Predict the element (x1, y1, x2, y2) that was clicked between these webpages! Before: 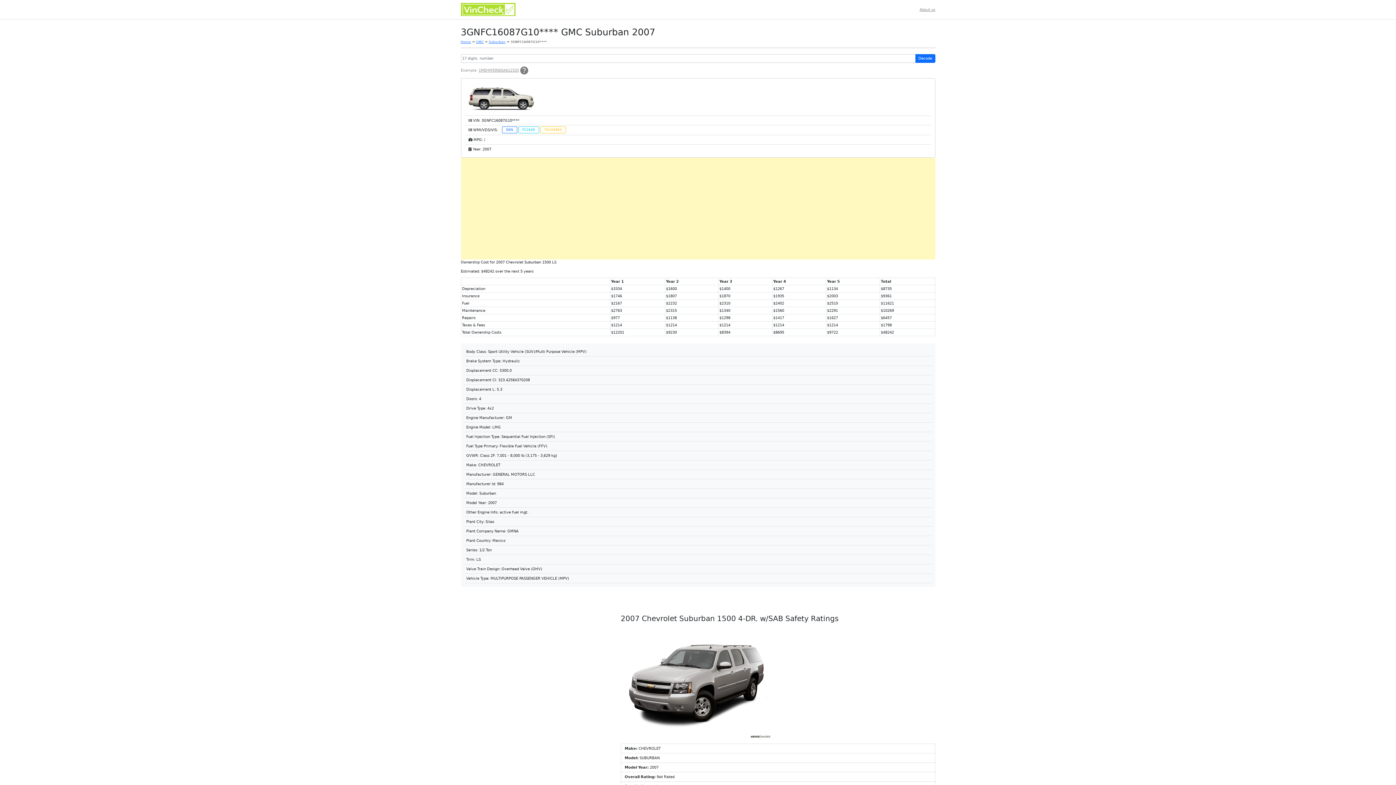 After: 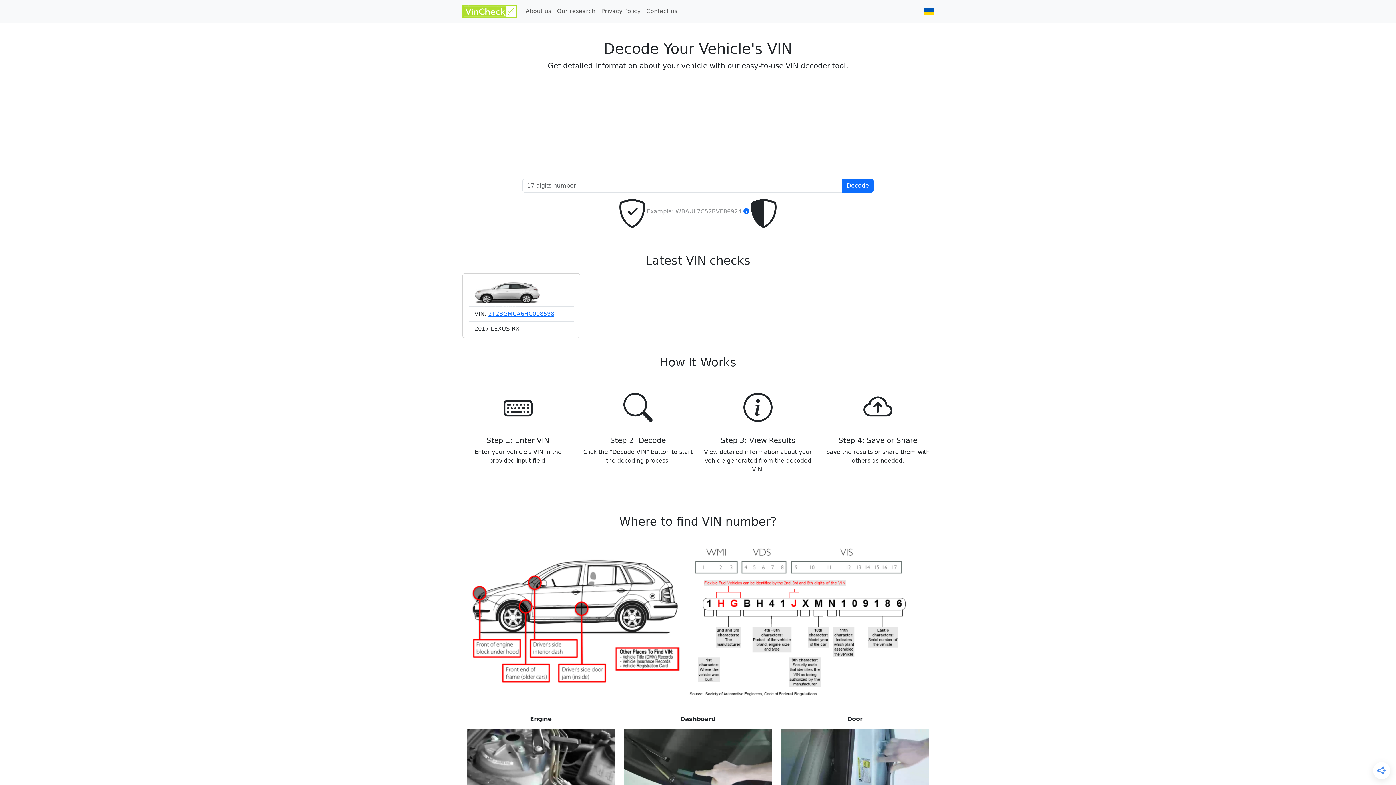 Action: bbox: (460, 1, 515, 17)